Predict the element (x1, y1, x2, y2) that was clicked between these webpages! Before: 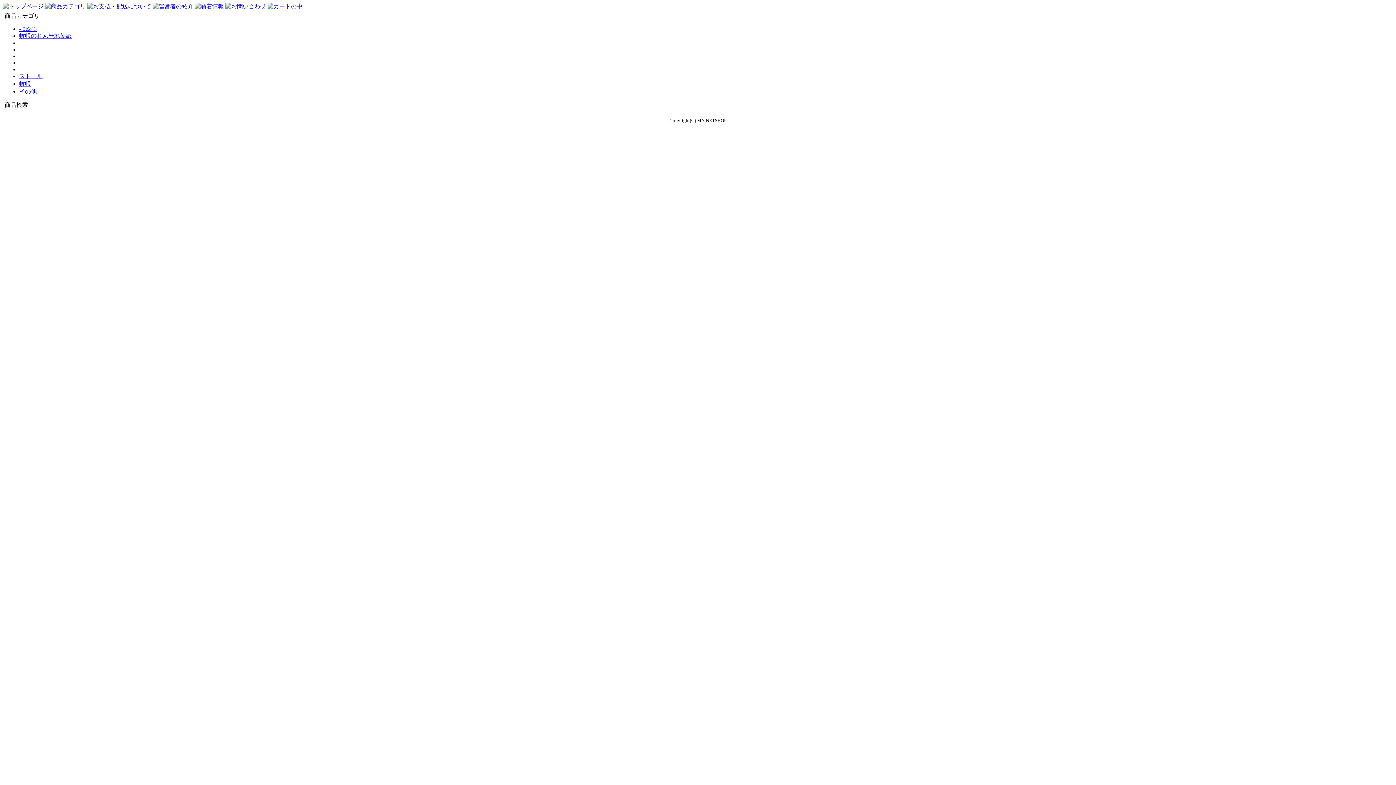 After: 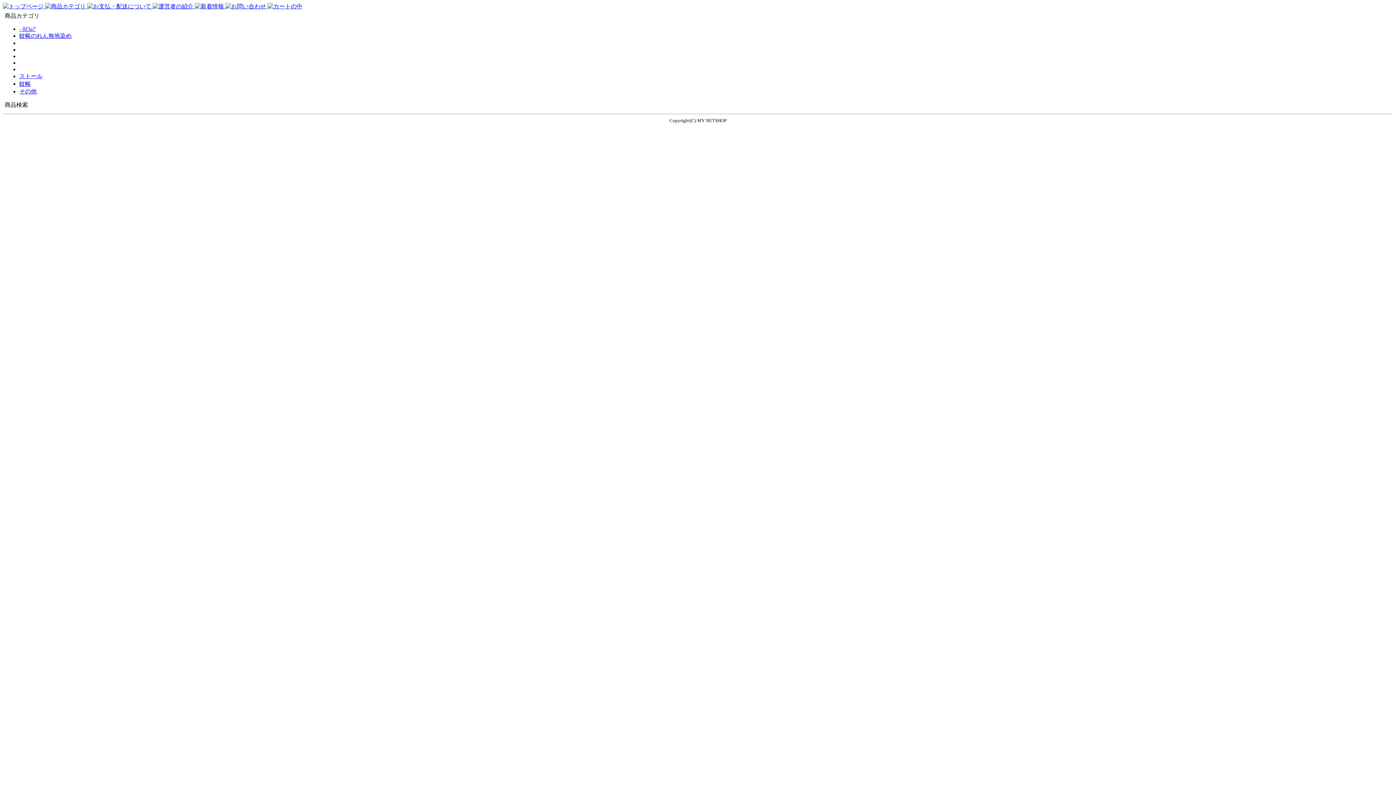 Action: label:   bbox: (2, 3, 45, 9)